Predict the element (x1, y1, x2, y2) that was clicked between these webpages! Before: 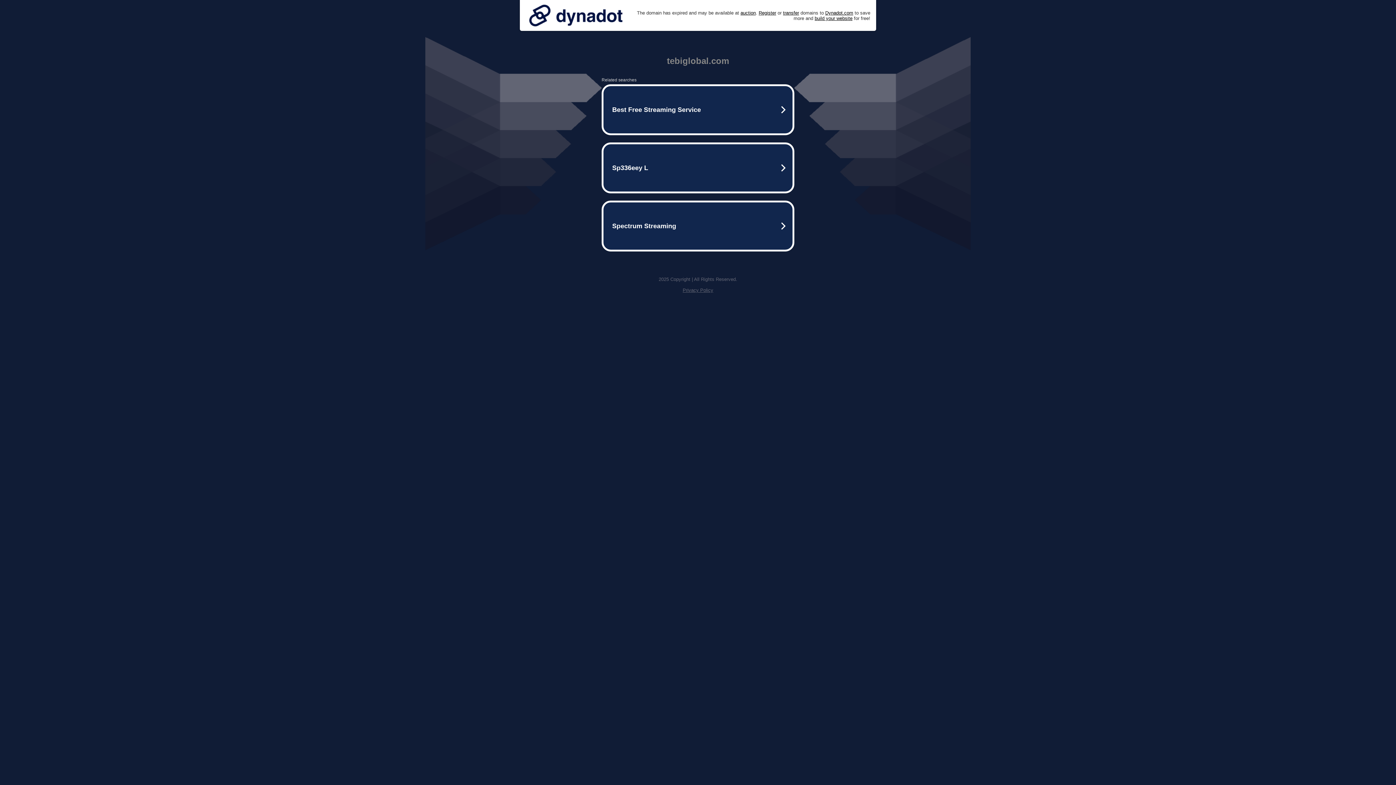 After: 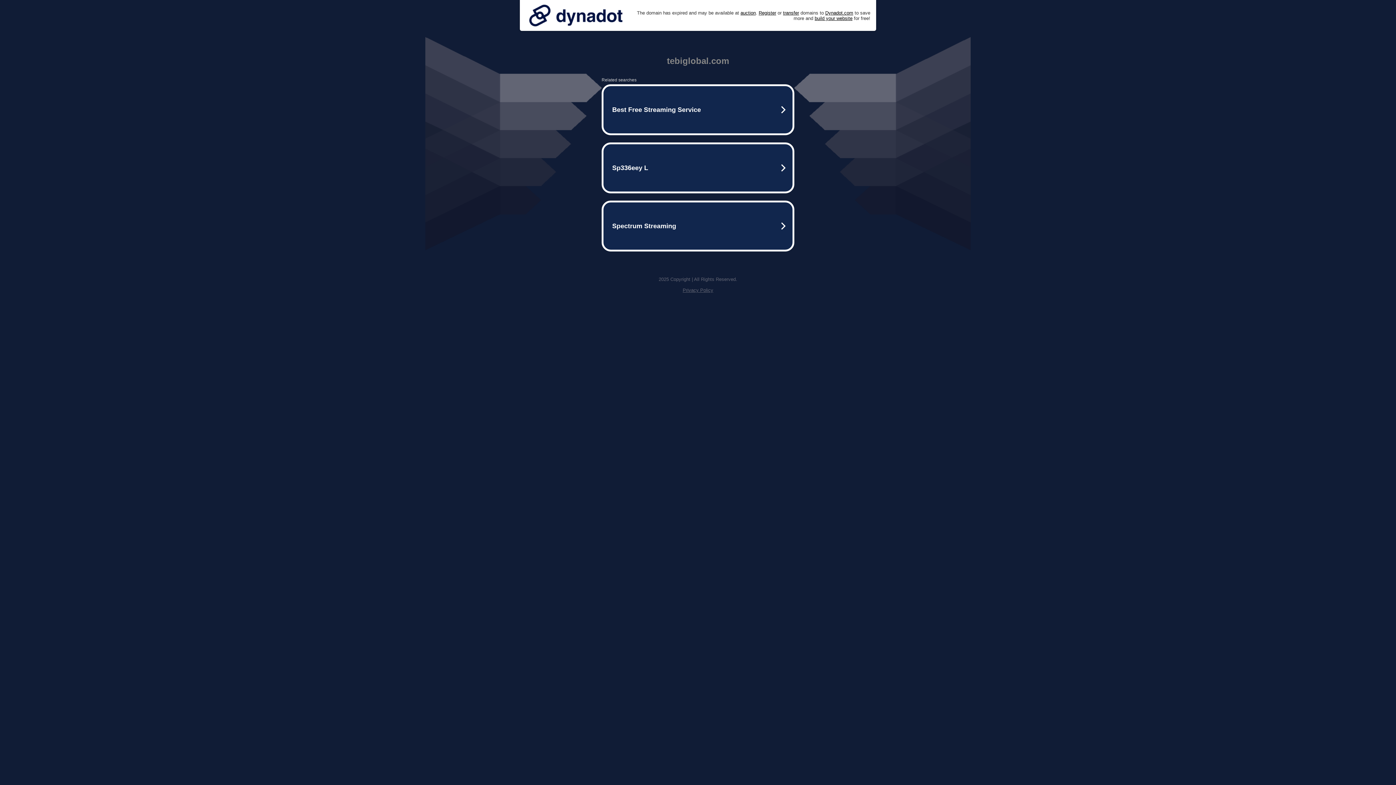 Action: bbox: (525, 0, 626, 30)